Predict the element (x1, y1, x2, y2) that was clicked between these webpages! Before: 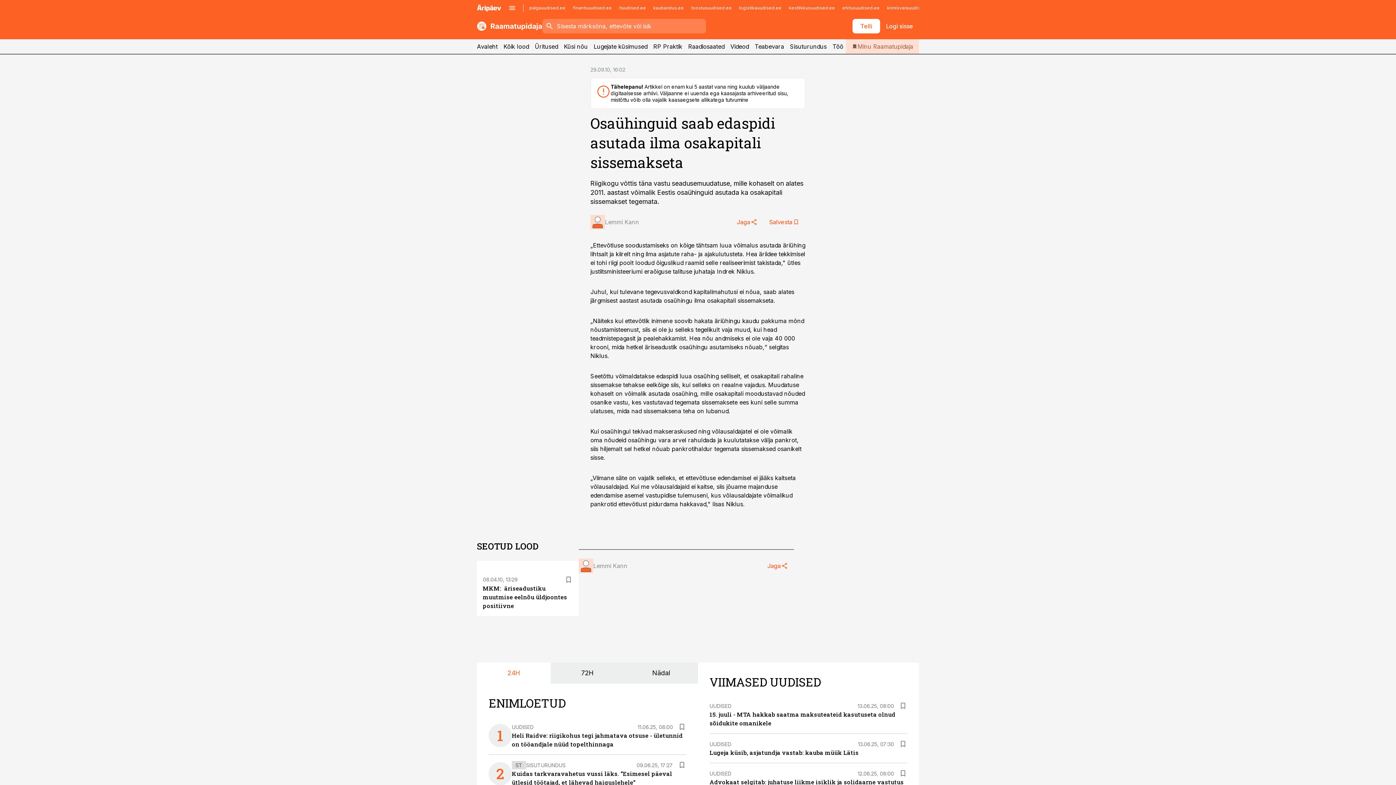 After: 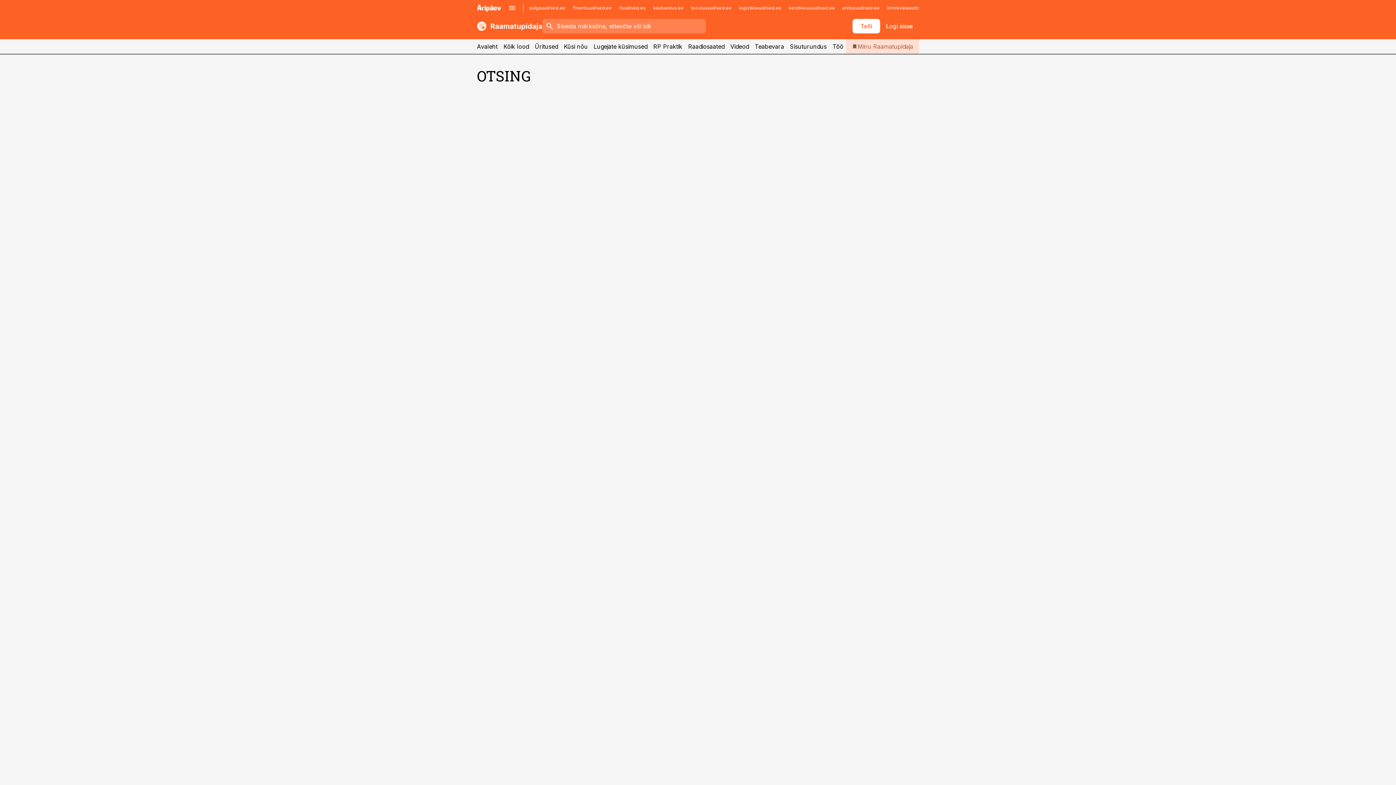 Action: bbox: (503, 39, 529, 53) label: Kõik lood